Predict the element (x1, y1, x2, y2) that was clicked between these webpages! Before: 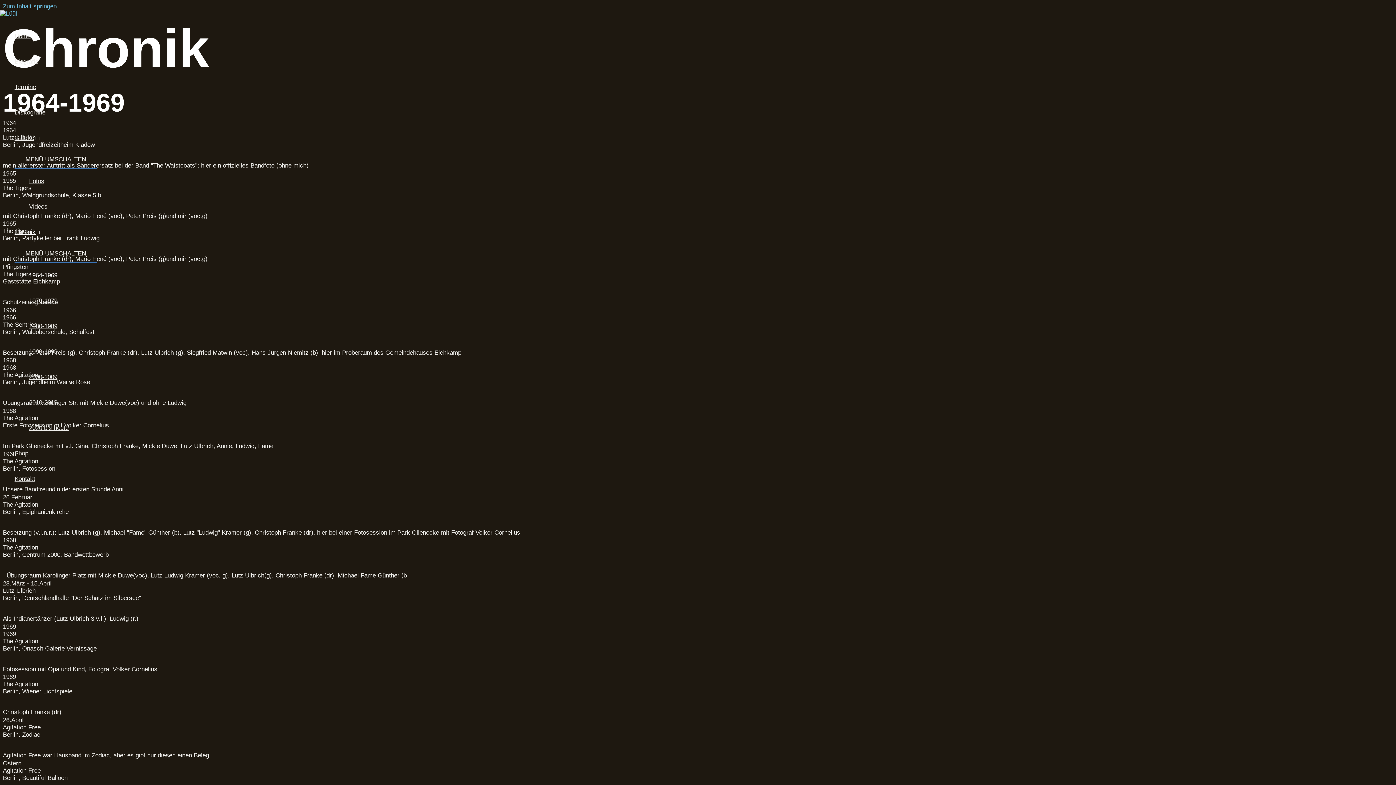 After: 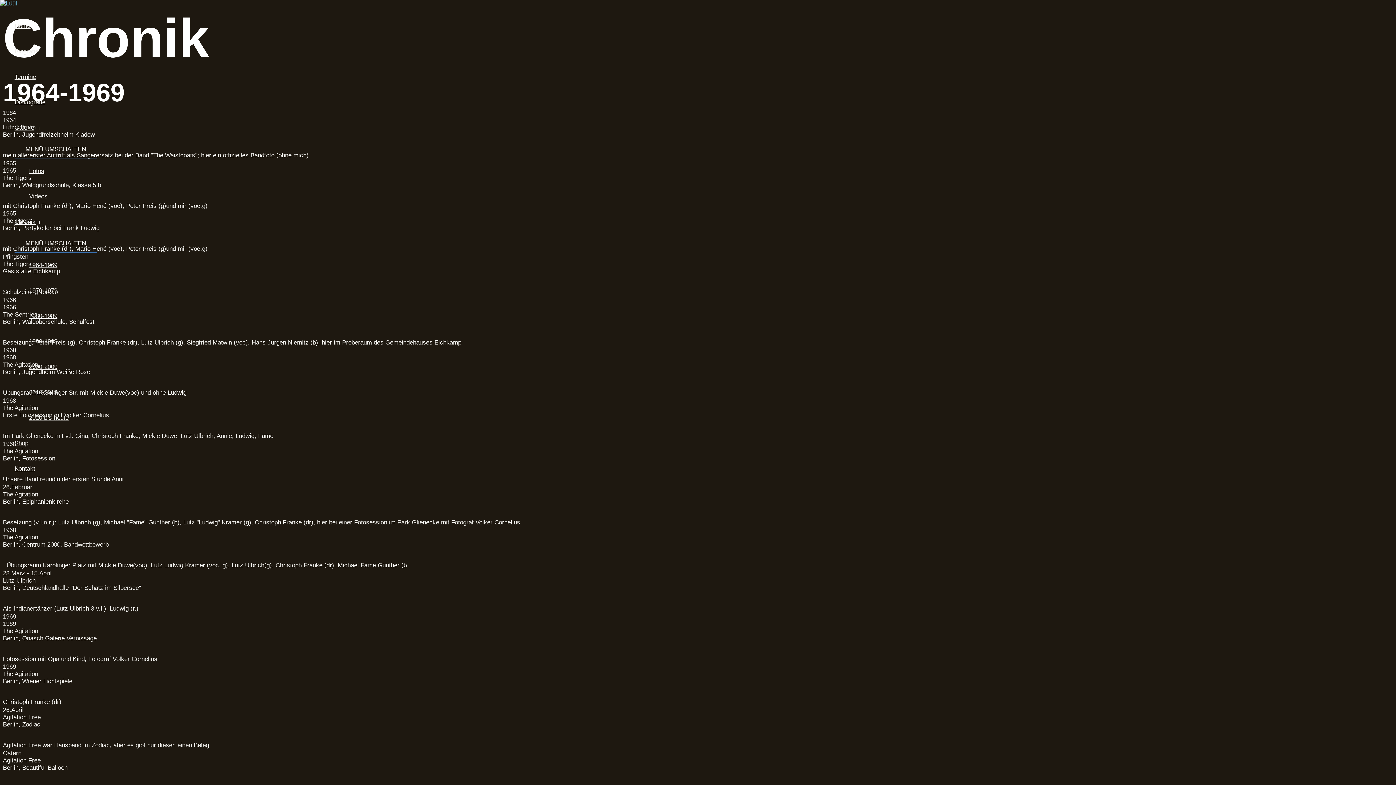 Action: bbox: (2, 2, 56, 9) label: Zum Inhalt springen